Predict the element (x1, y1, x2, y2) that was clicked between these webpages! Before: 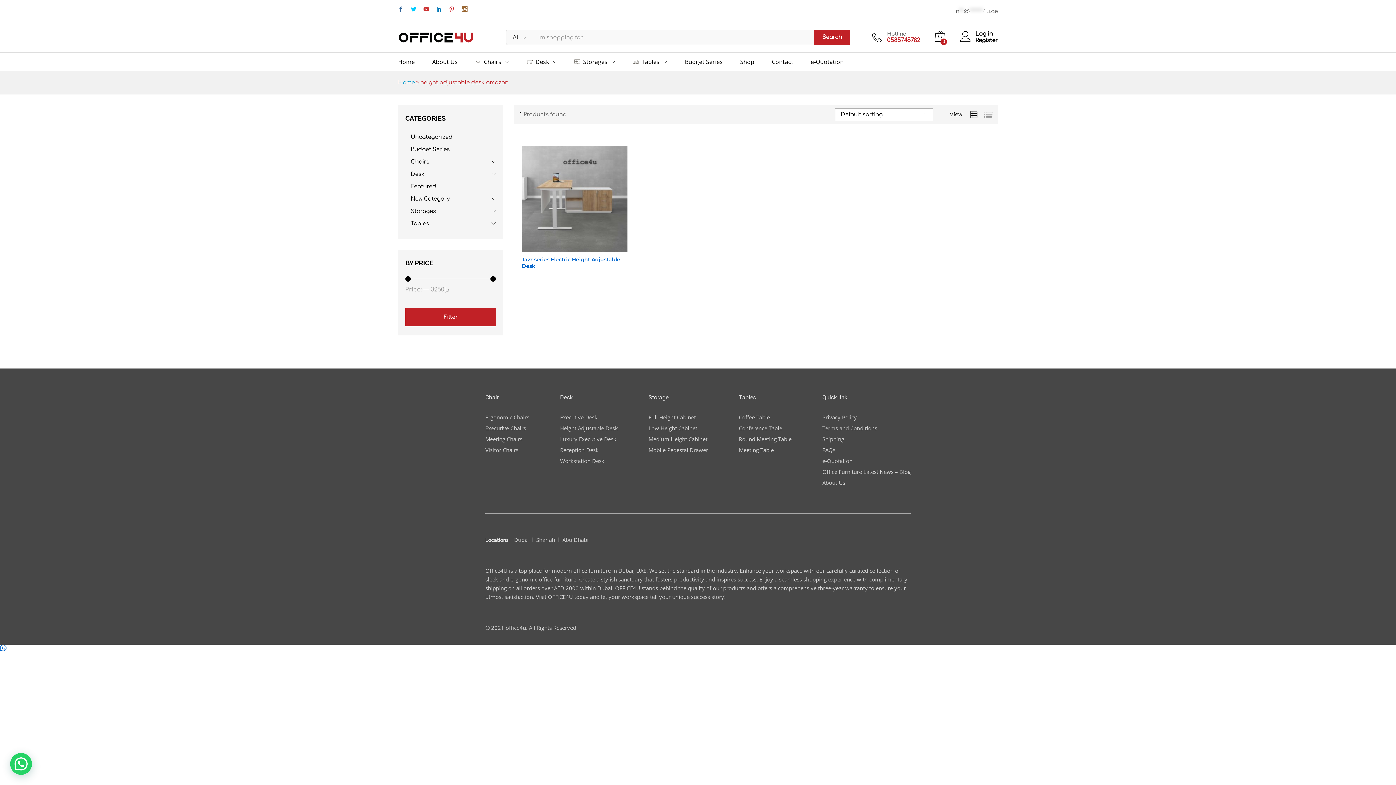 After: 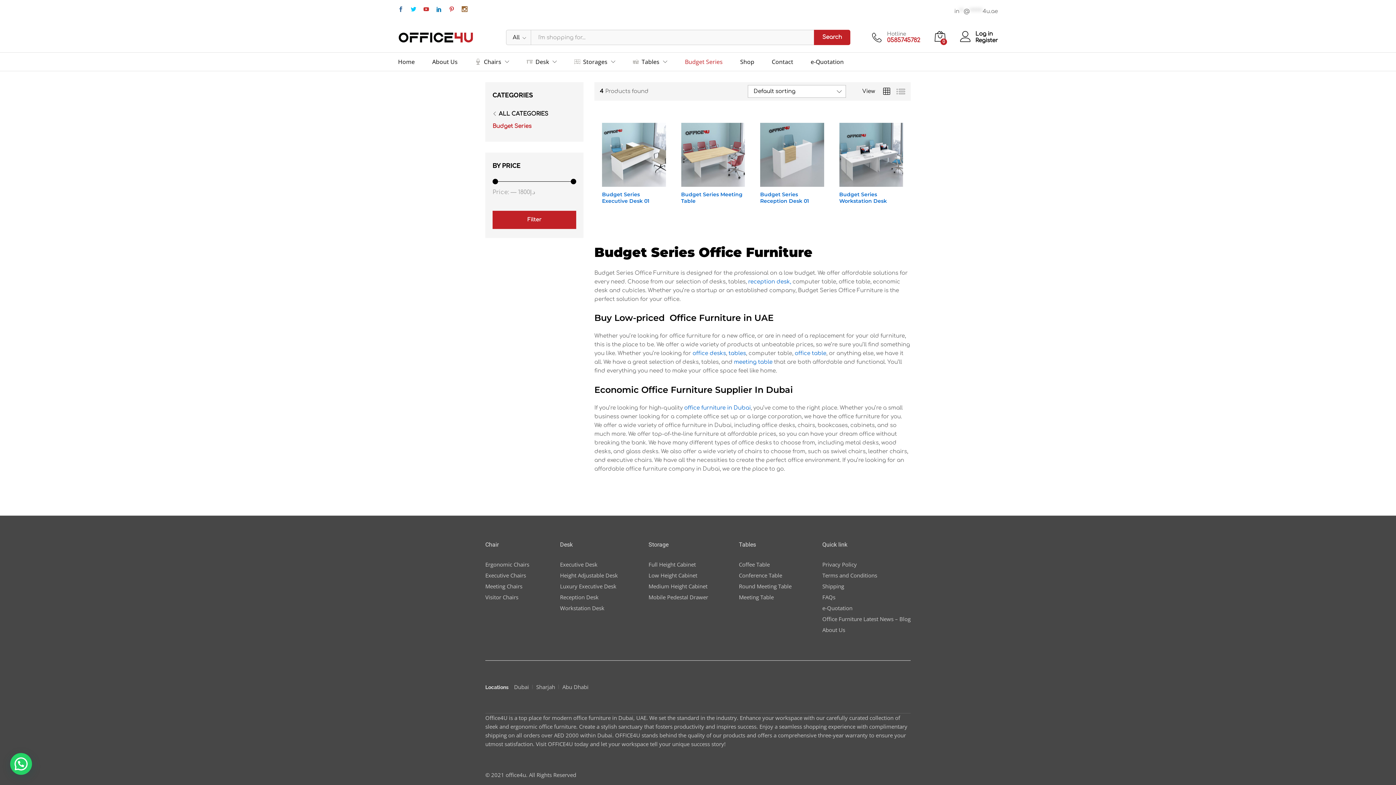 Action: label: Budget Series bbox: (685, 58, 722, 64)